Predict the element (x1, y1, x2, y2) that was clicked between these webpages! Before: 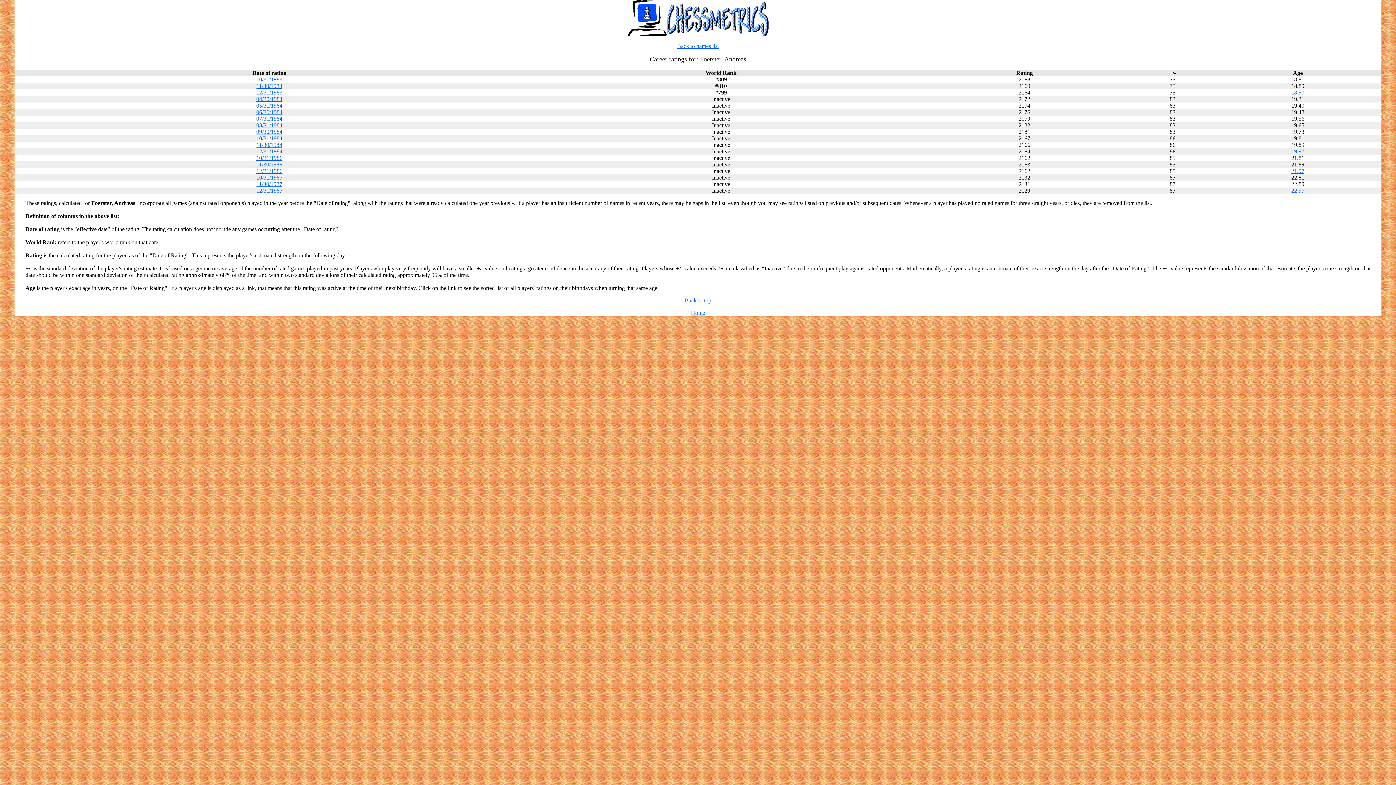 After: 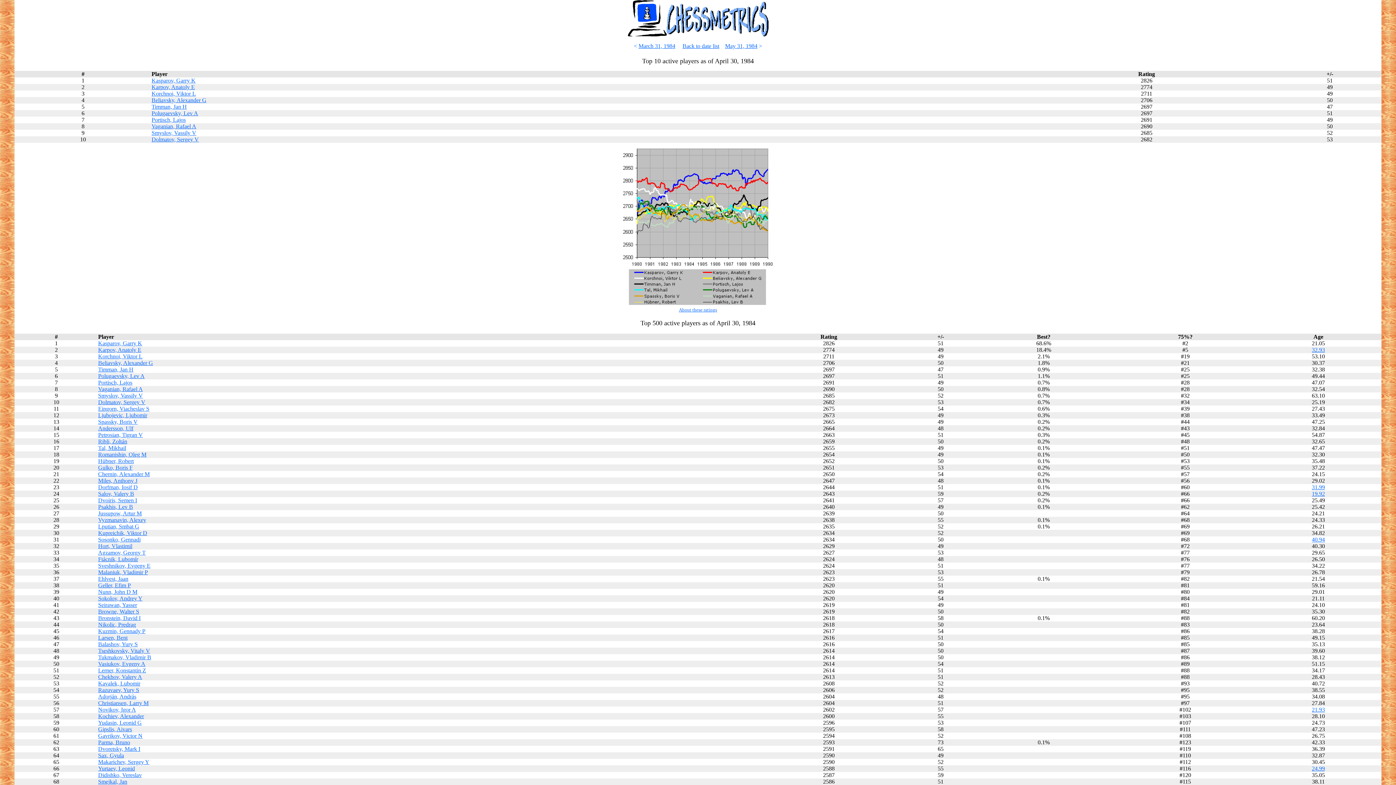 Action: label: 04/30/1984 bbox: (256, 96, 282, 102)